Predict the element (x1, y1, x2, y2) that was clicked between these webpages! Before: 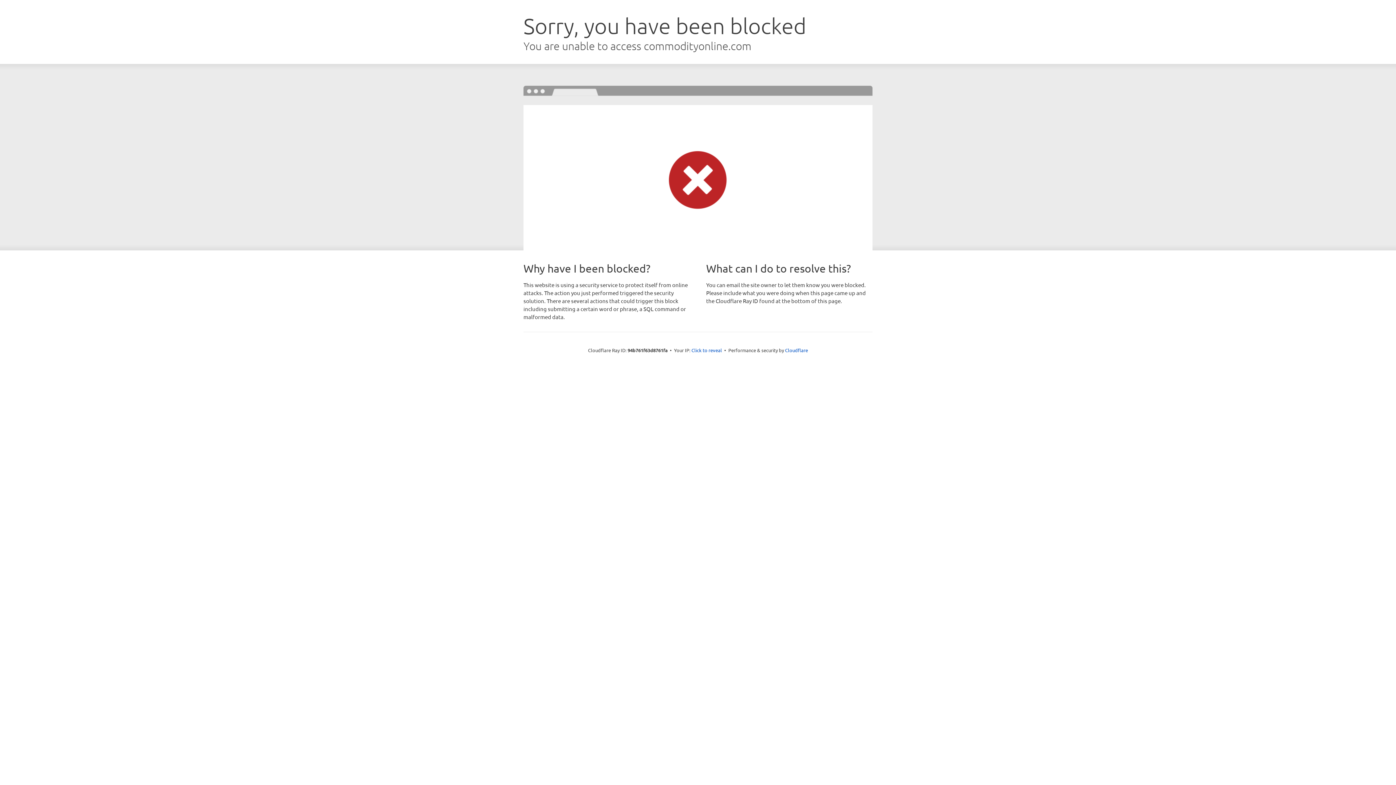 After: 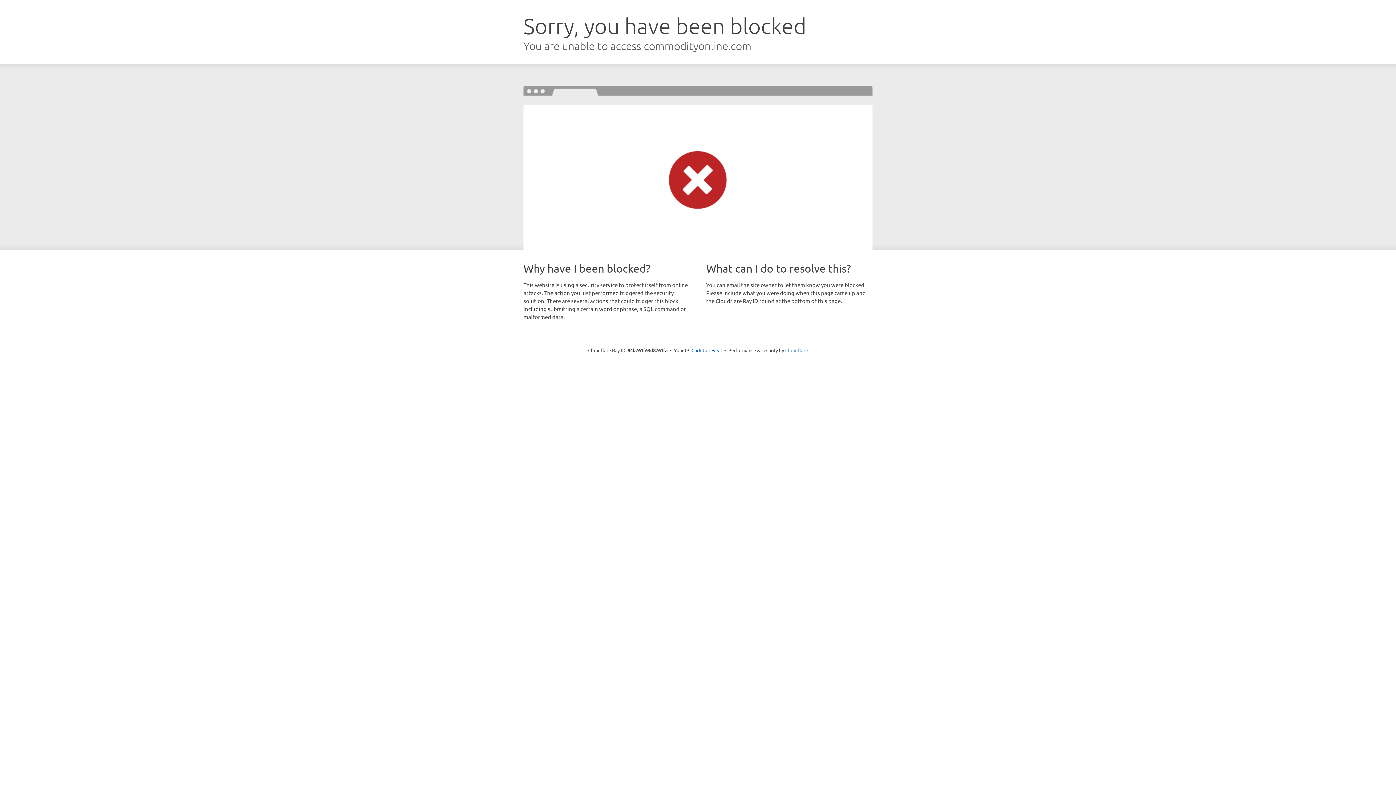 Action: bbox: (785, 347, 808, 353) label: Cloudflare